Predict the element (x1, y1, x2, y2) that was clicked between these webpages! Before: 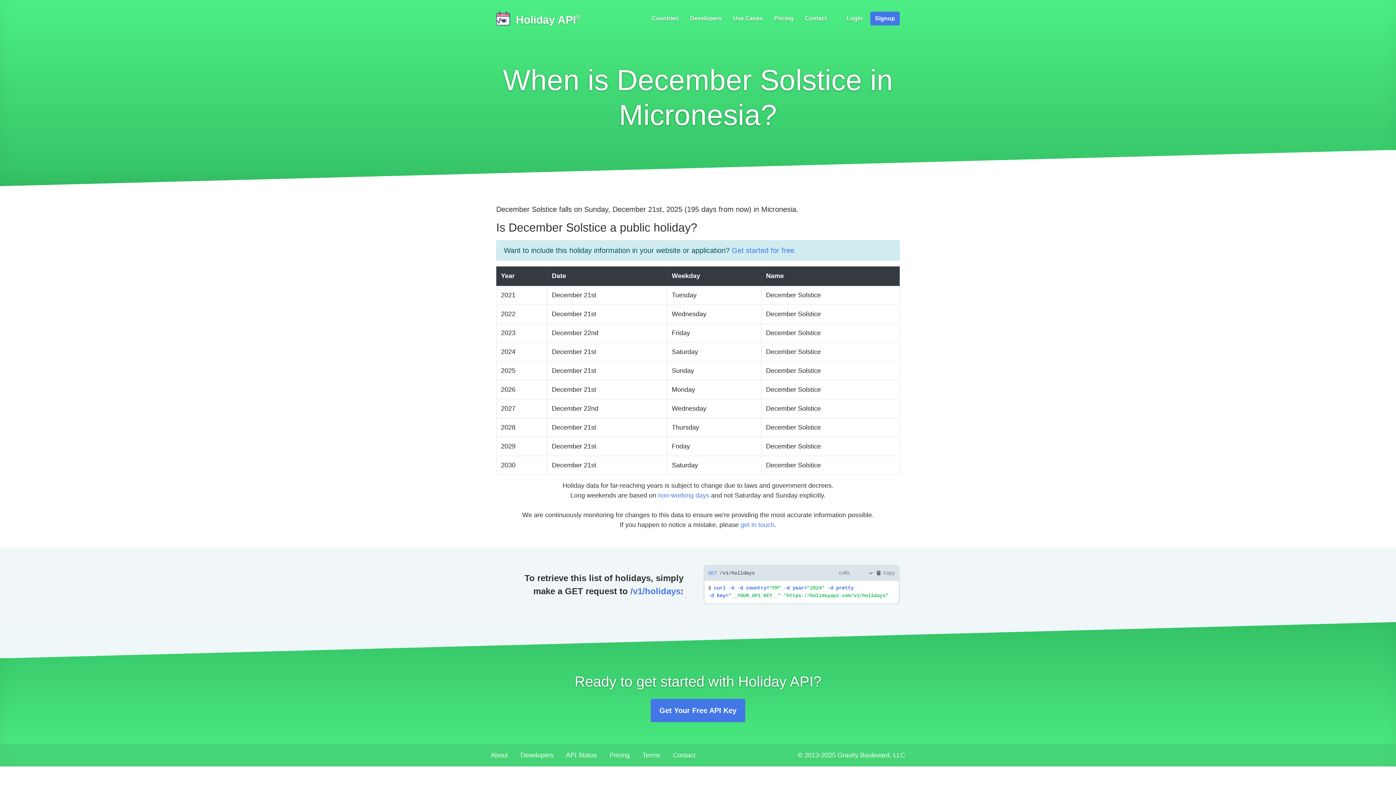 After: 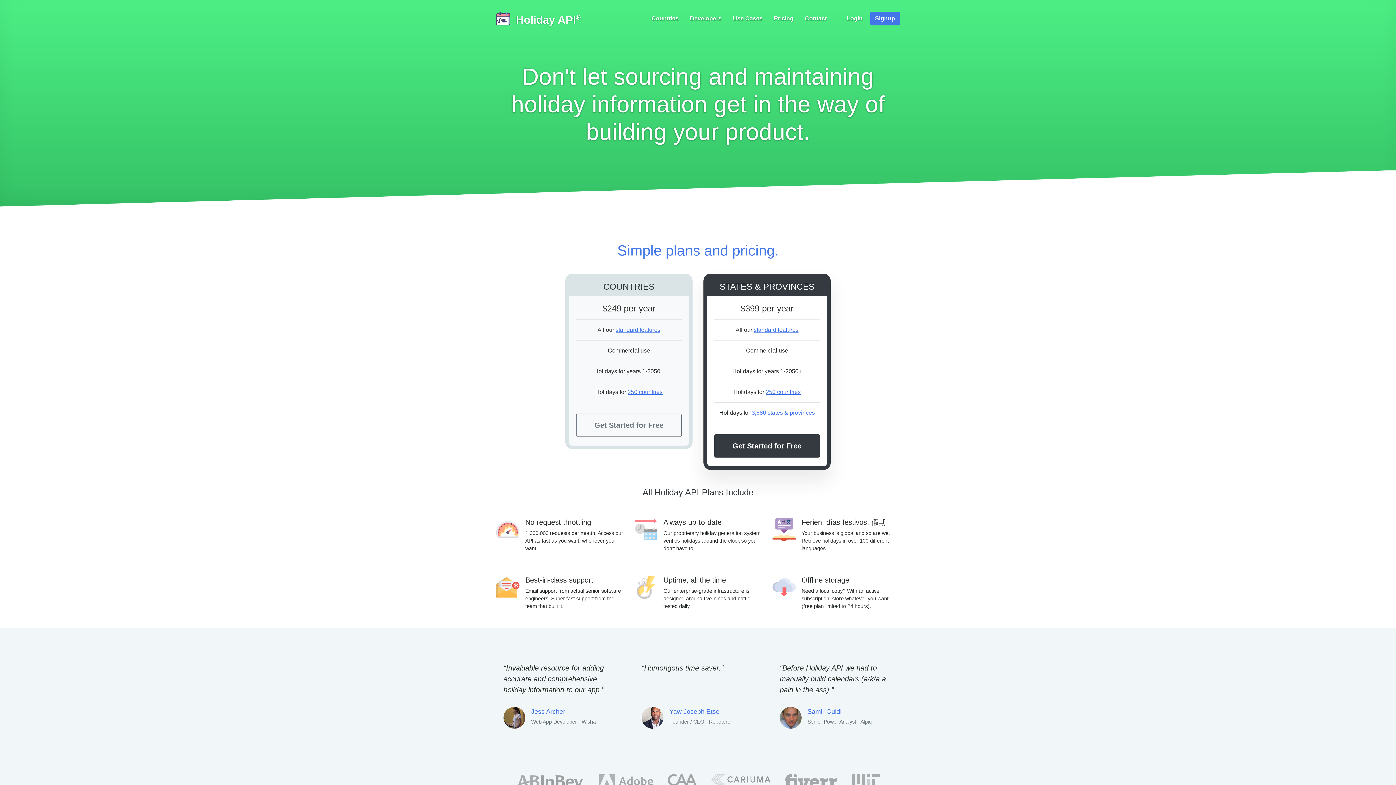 Action: bbox: (609, 751, 629, 759) label: Pricing